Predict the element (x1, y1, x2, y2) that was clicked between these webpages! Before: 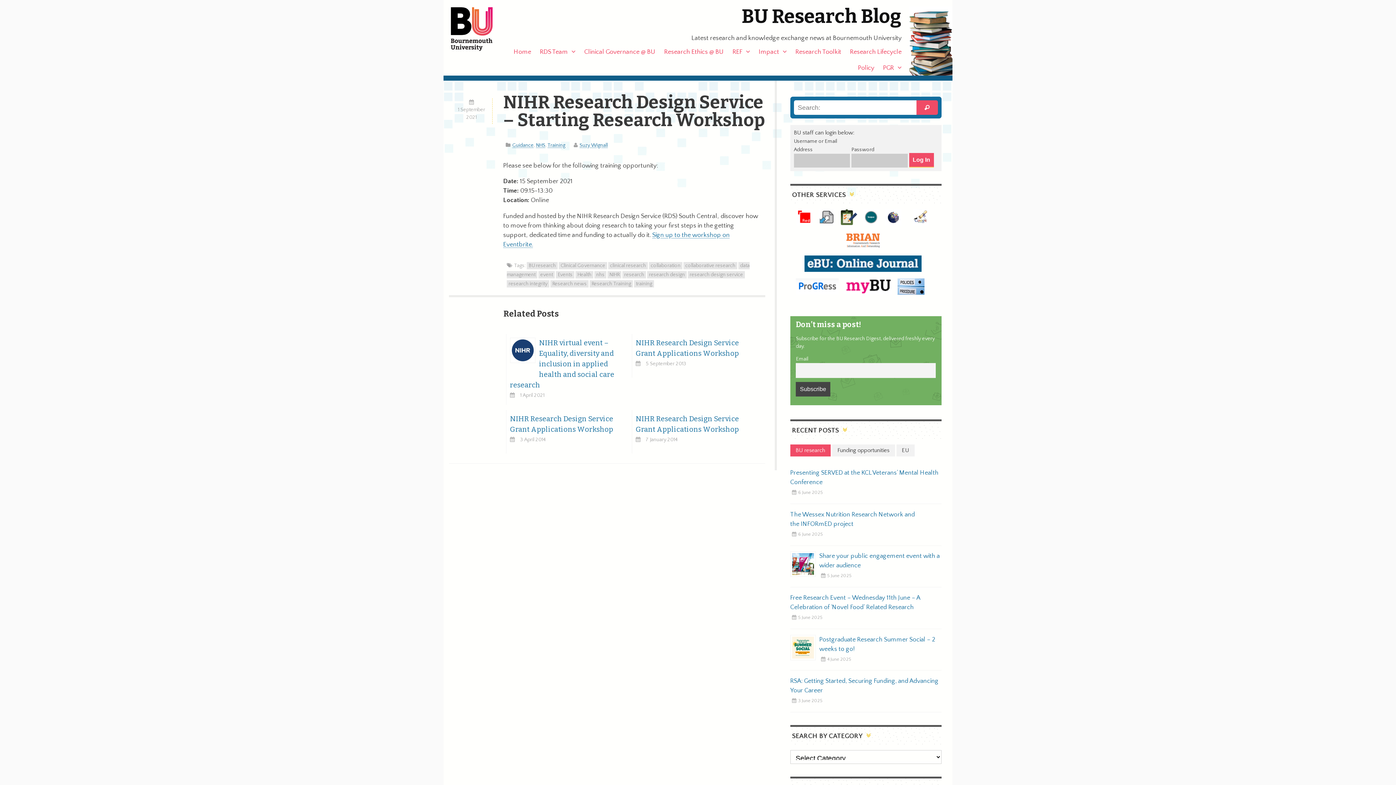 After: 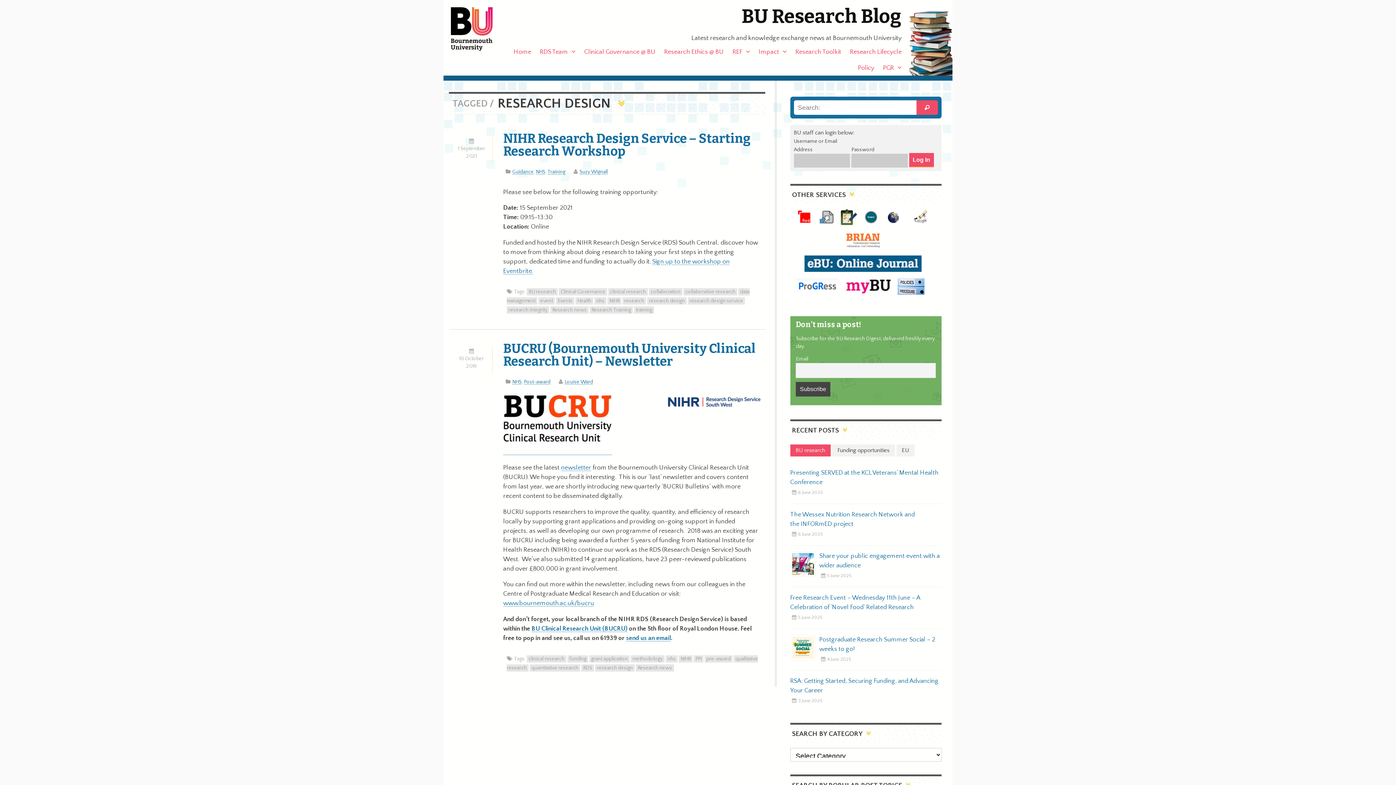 Action: label: research design bbox: (647, 271, 686, 278)